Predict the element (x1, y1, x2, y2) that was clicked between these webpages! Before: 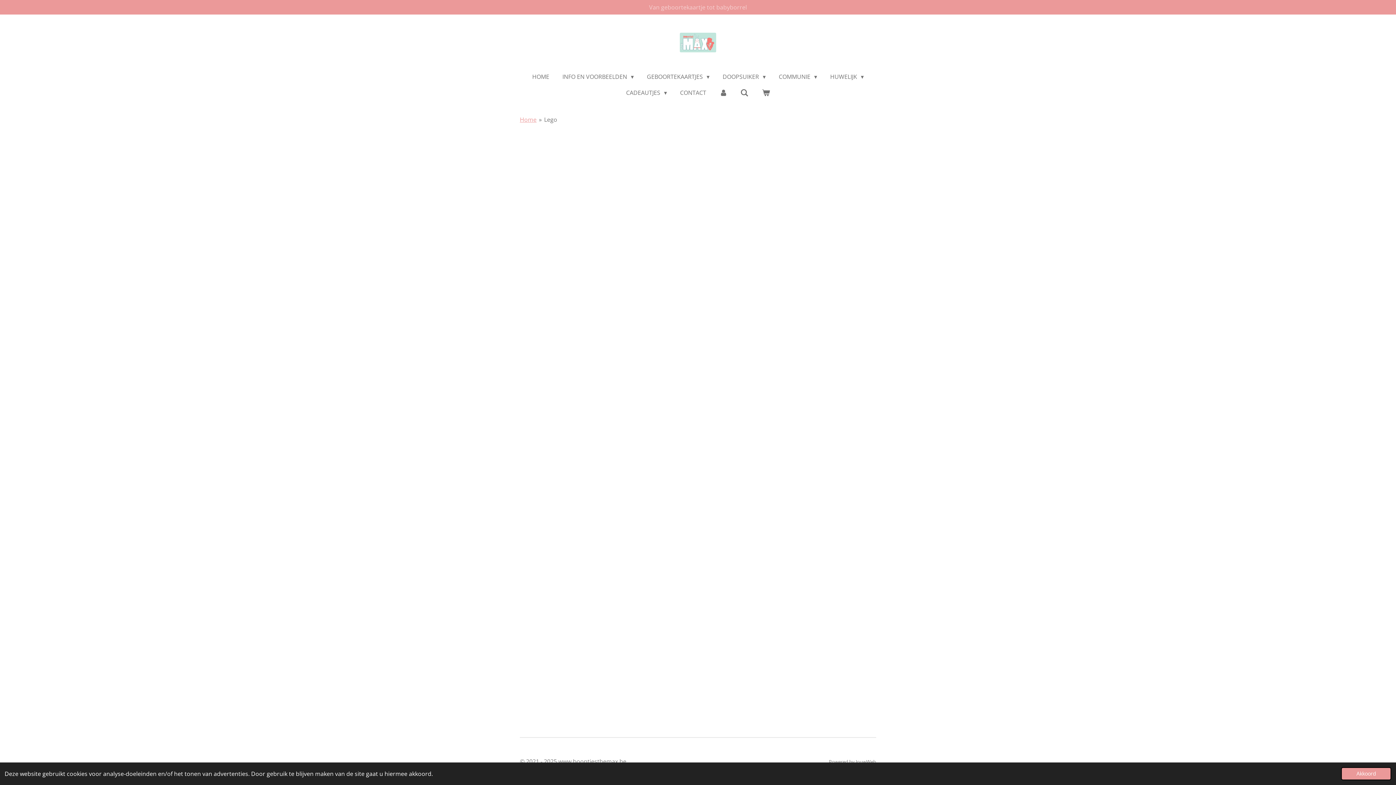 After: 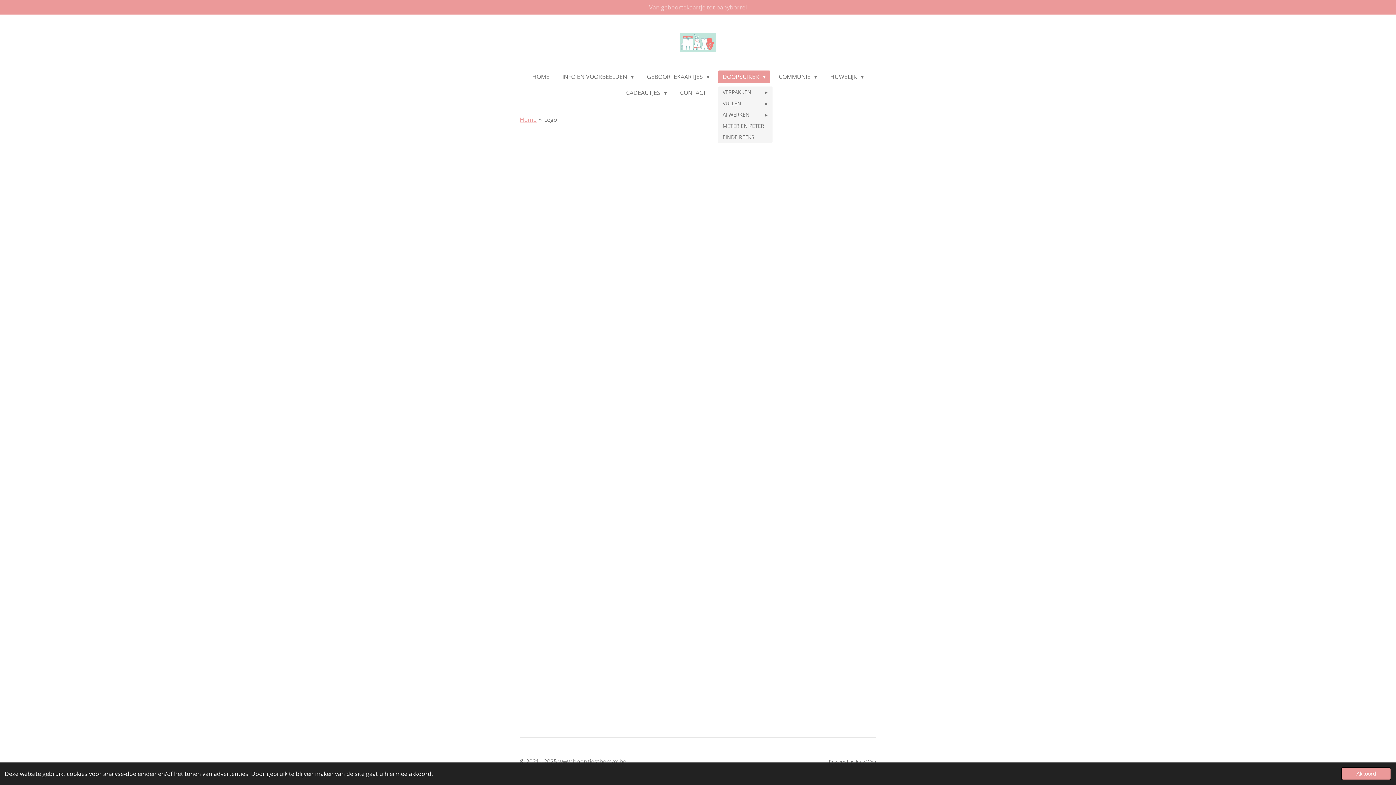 Action: bbox: (718, 70, 770, 82) label: DOOPSUIKER 